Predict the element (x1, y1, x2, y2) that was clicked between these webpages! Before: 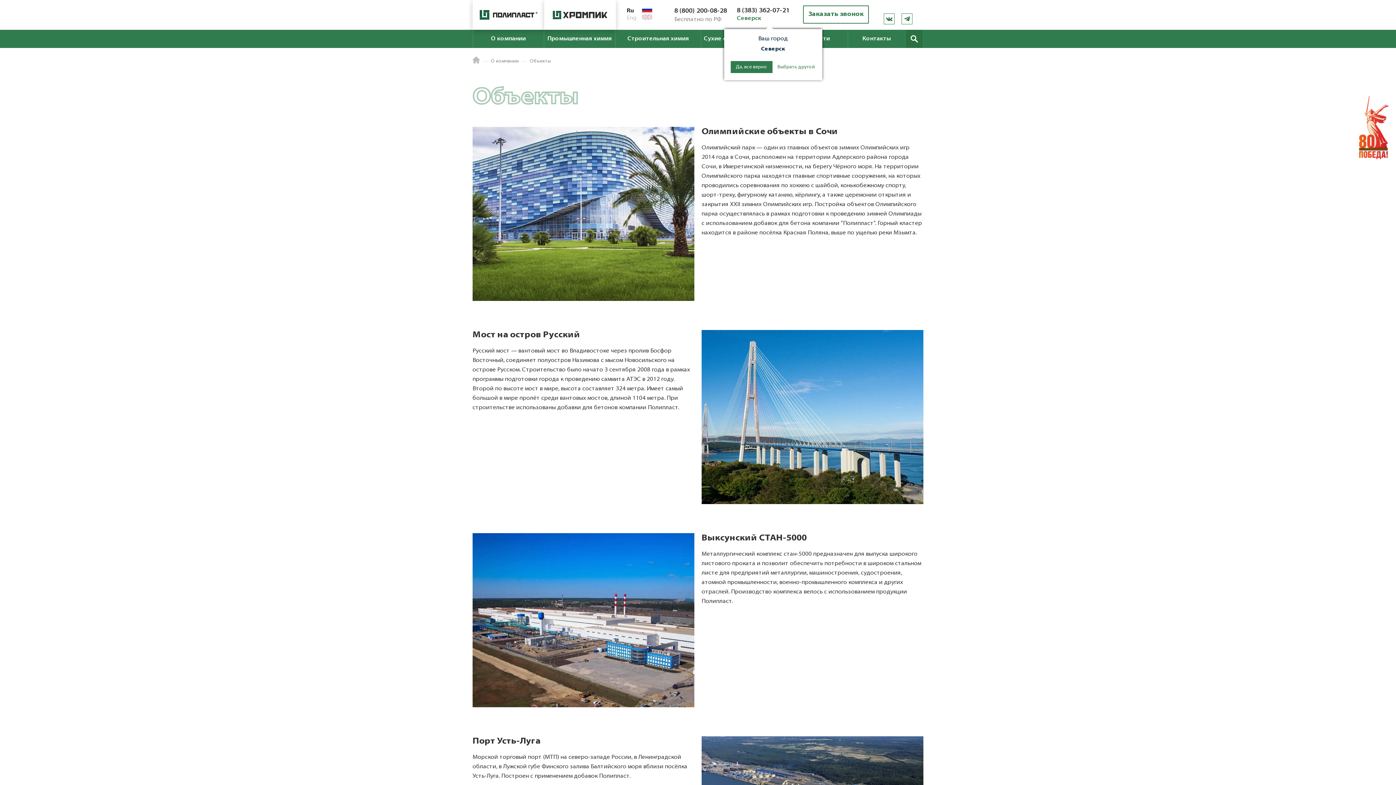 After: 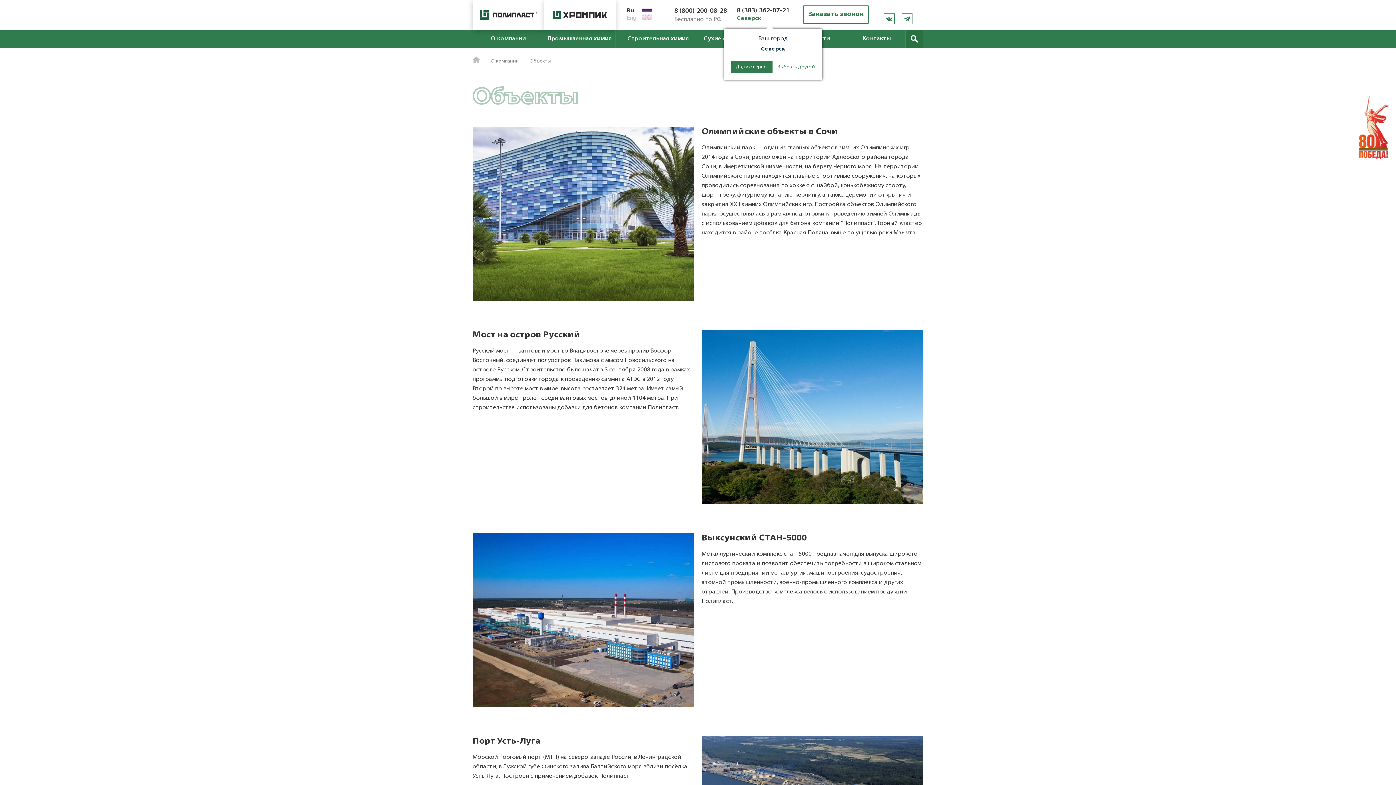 Action: bbox: (901, 13, 912, 24)